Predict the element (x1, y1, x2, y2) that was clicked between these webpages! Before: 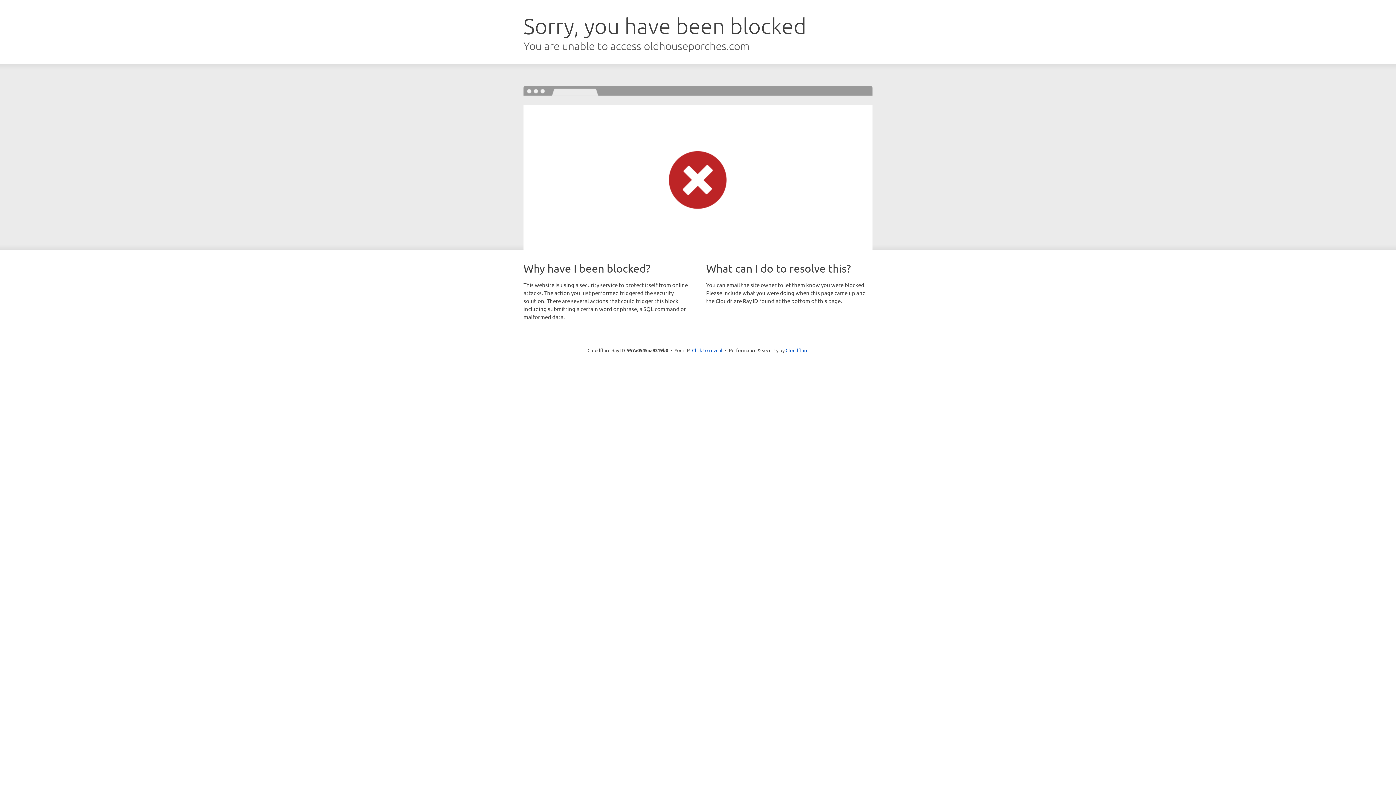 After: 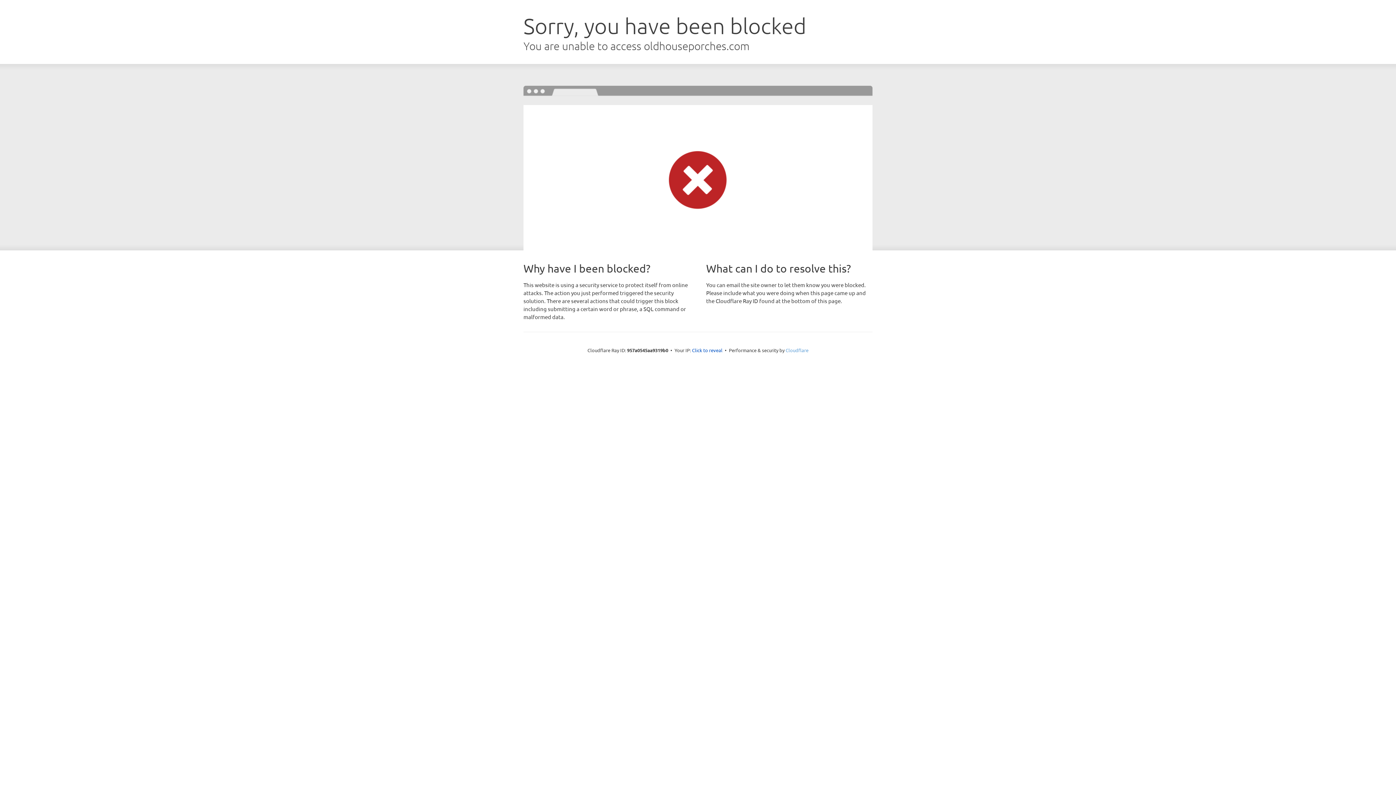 Action: bbox: (785, 347, 808, 353) label: Cloudflare